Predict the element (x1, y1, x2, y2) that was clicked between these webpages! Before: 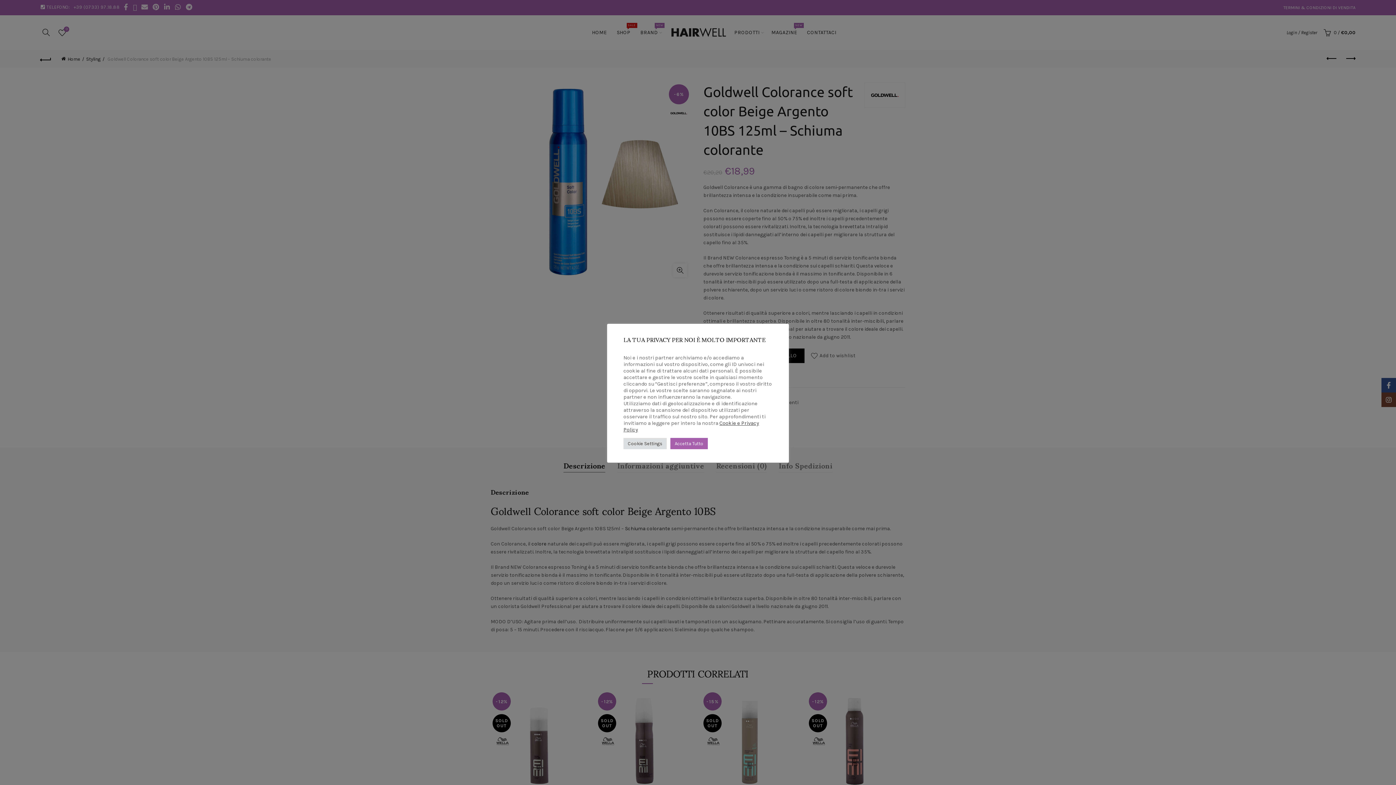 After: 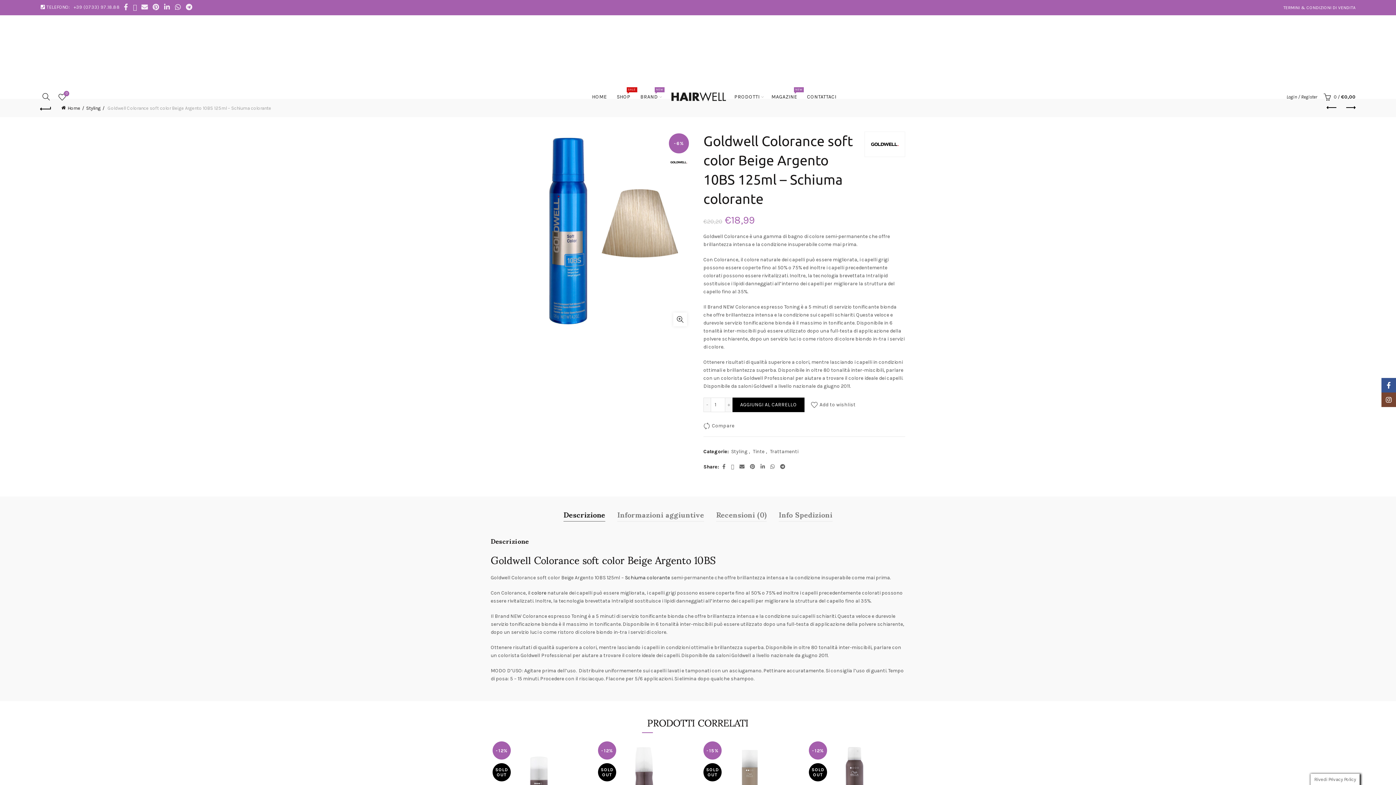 Action: label: Accetta Tutto bbox: (670, 438, 708, 449)